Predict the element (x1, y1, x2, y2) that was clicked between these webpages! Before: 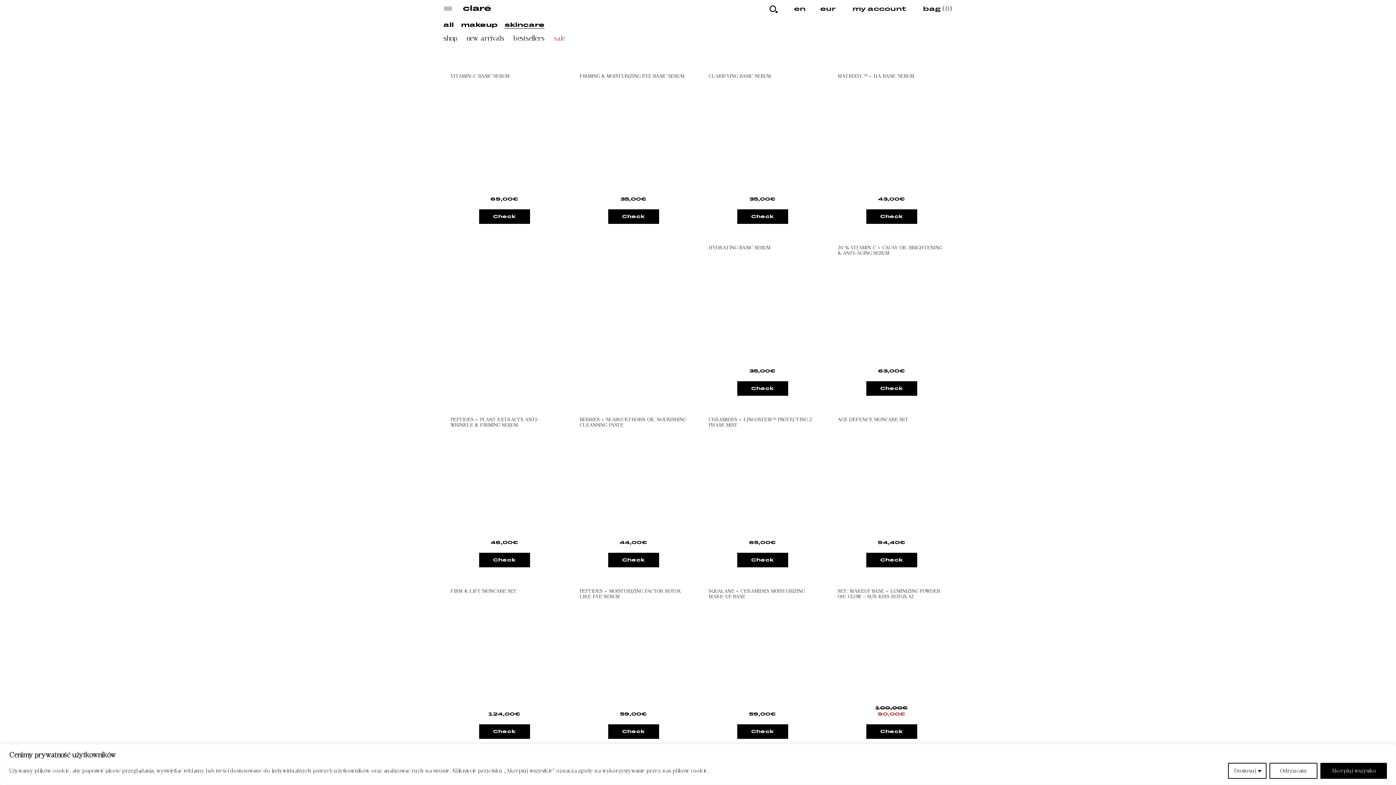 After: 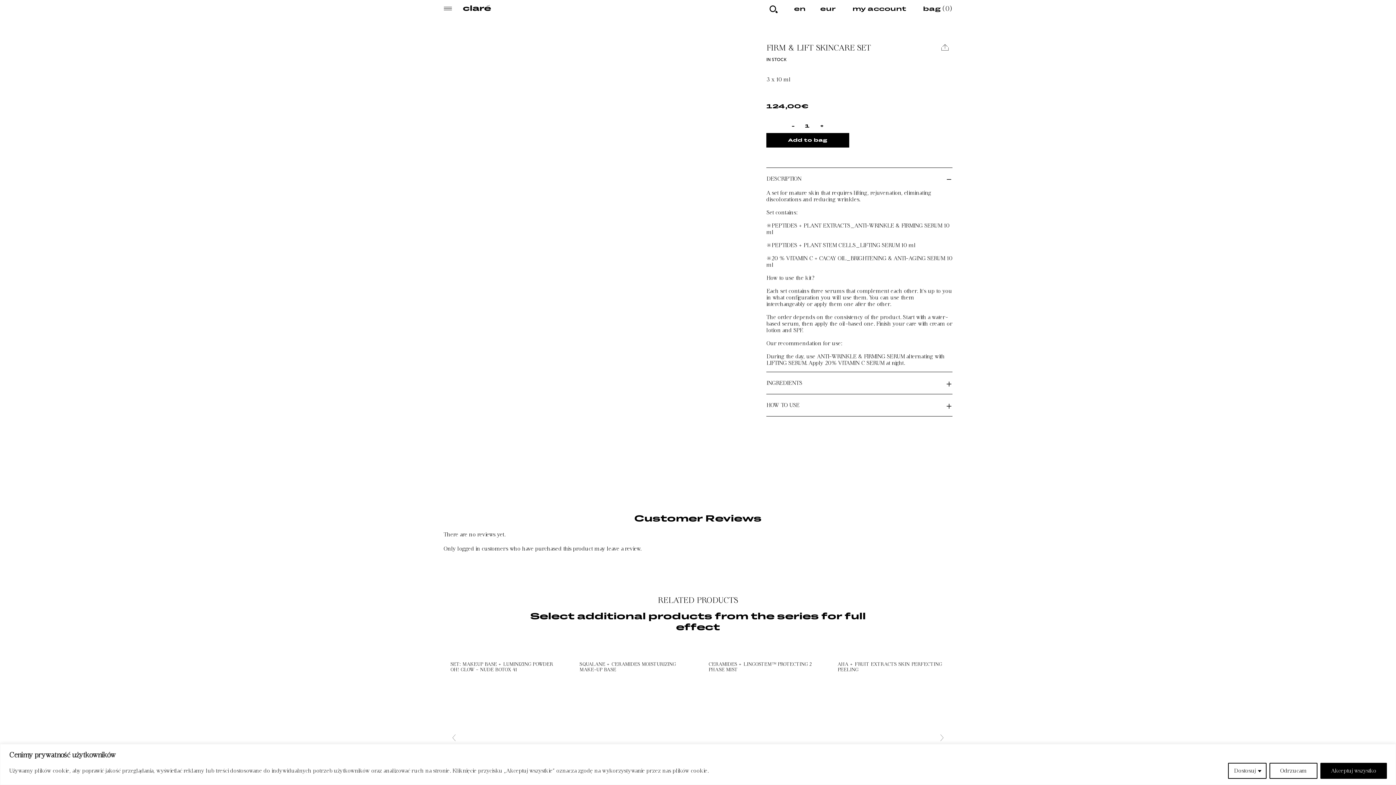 Action: bbox: (479, 724, 530, 739) label: Add to cart: “Firm & Lift Skincare Set”